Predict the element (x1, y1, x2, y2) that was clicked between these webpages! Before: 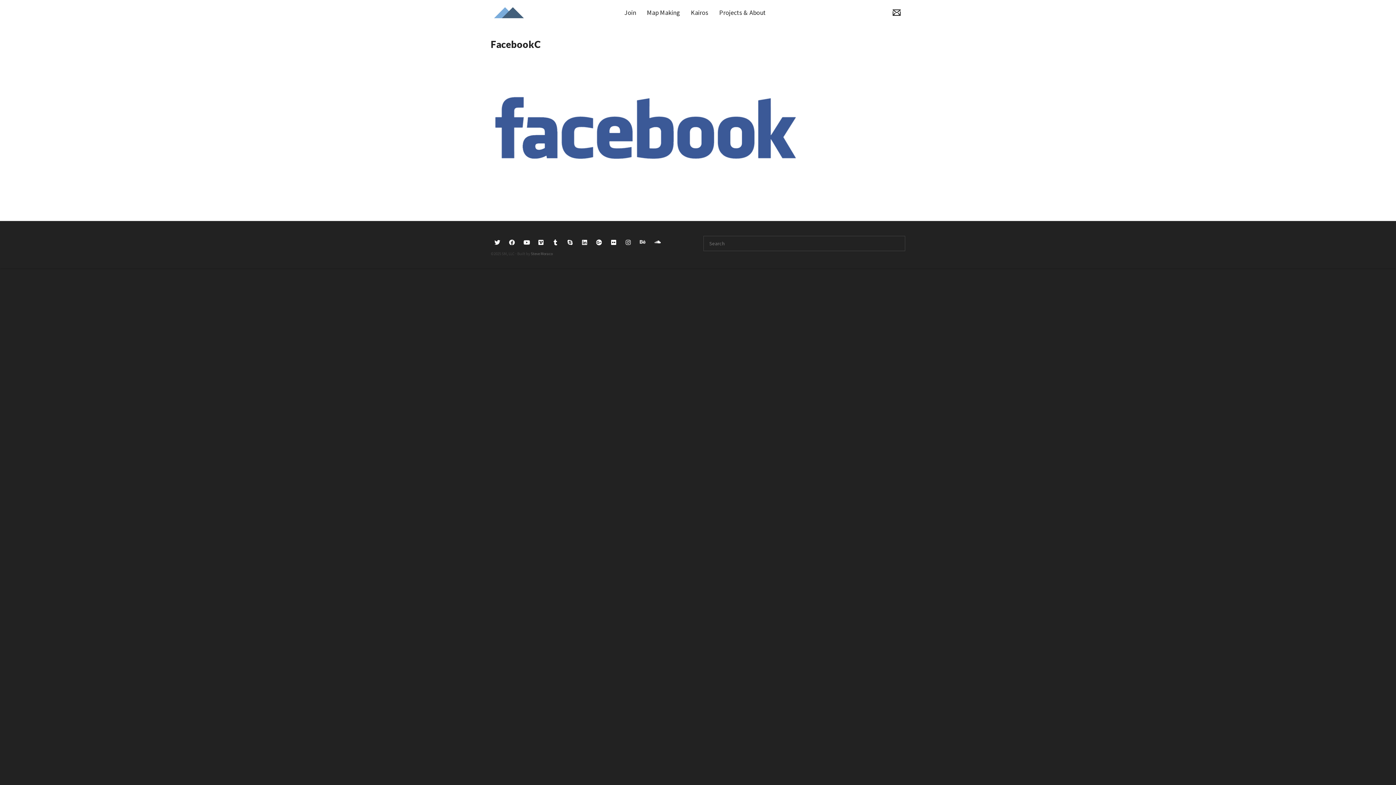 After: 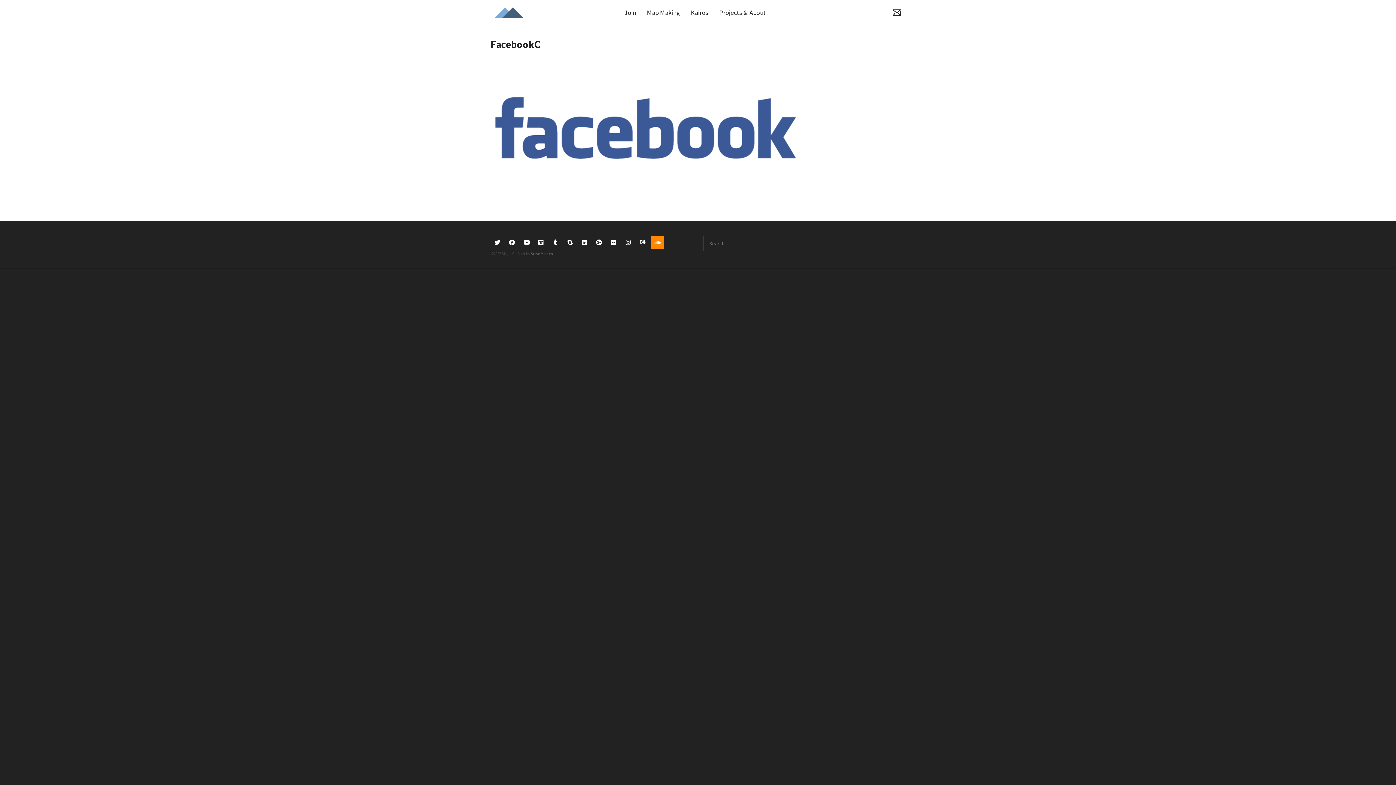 Action: bbox: (650, 236, 664, 249)